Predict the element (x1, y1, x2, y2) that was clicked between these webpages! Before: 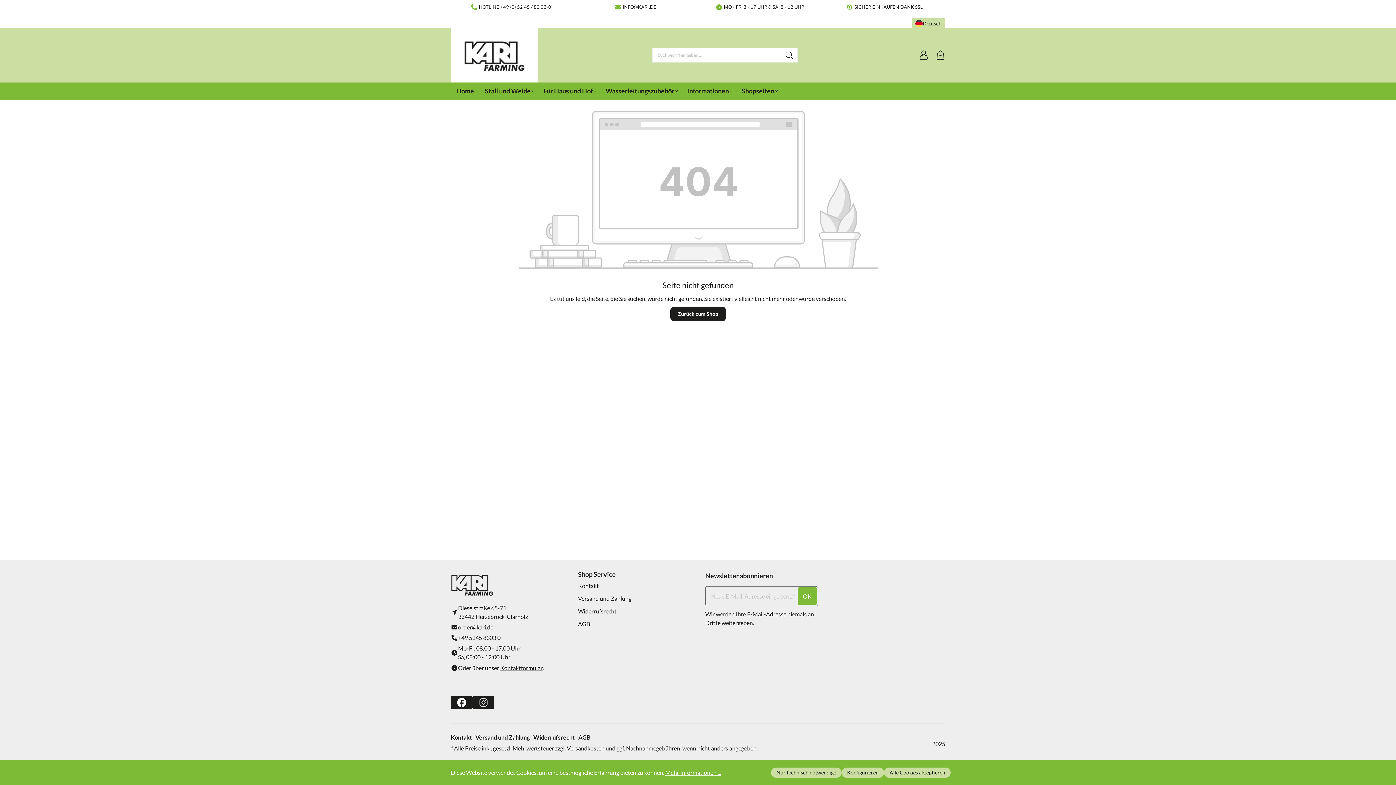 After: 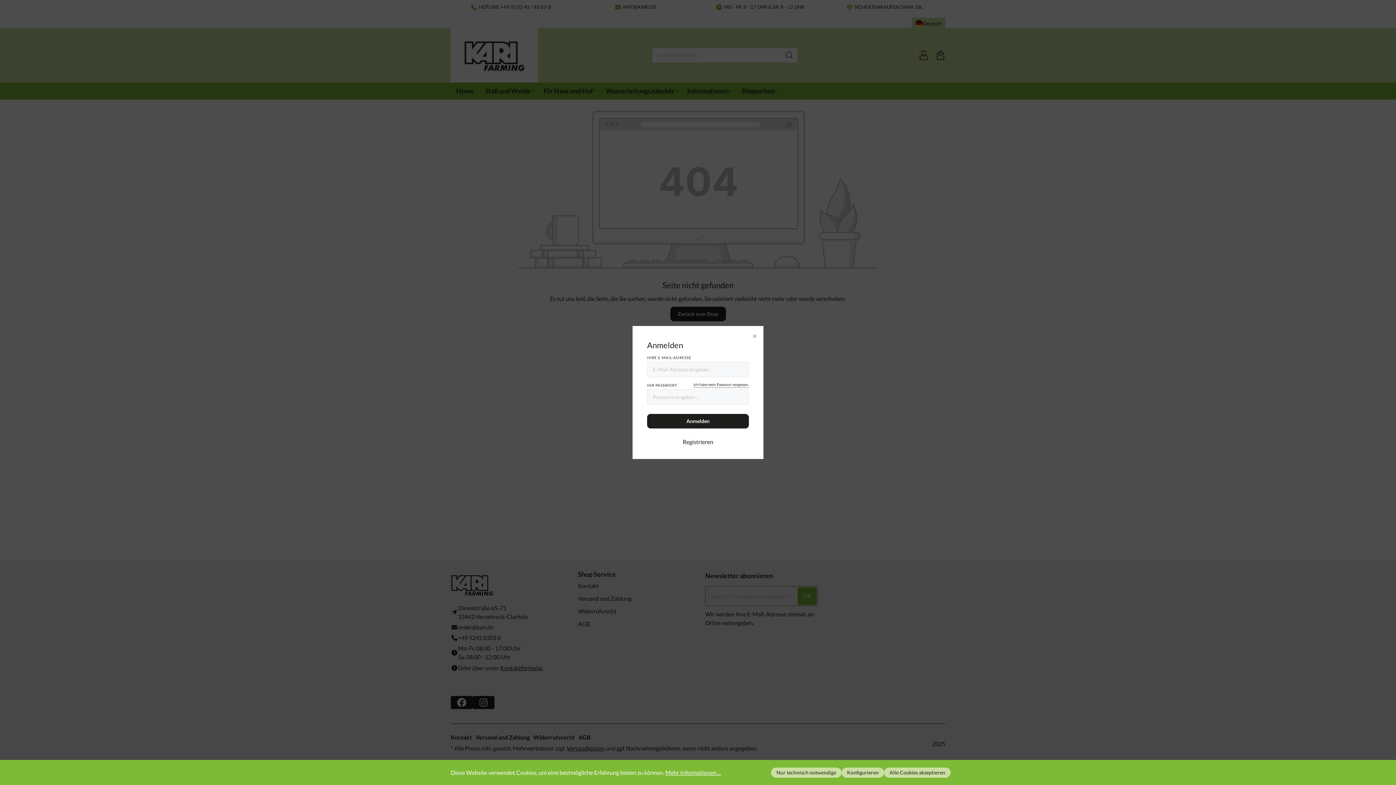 Action: label: Ihr Konto bbox: (919, 50, 928, 59)